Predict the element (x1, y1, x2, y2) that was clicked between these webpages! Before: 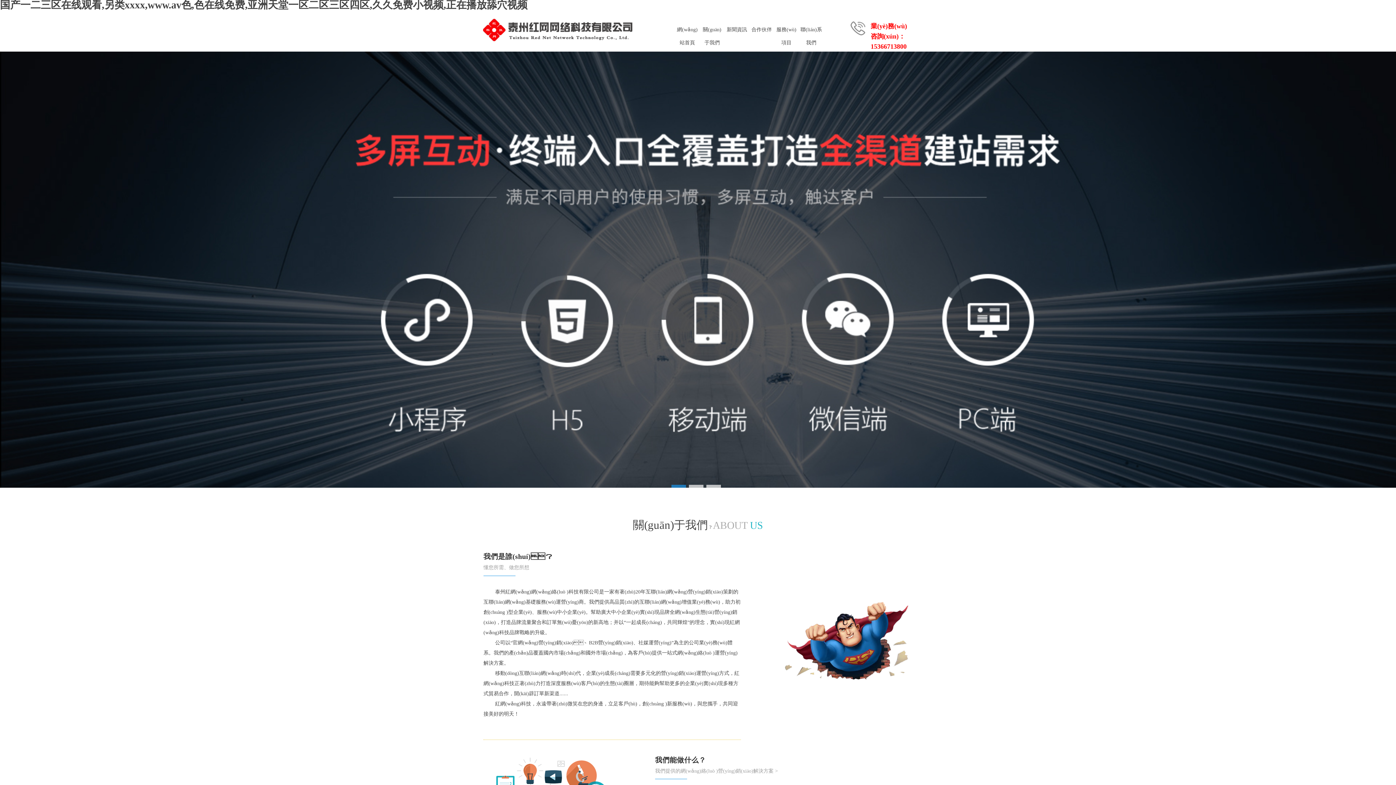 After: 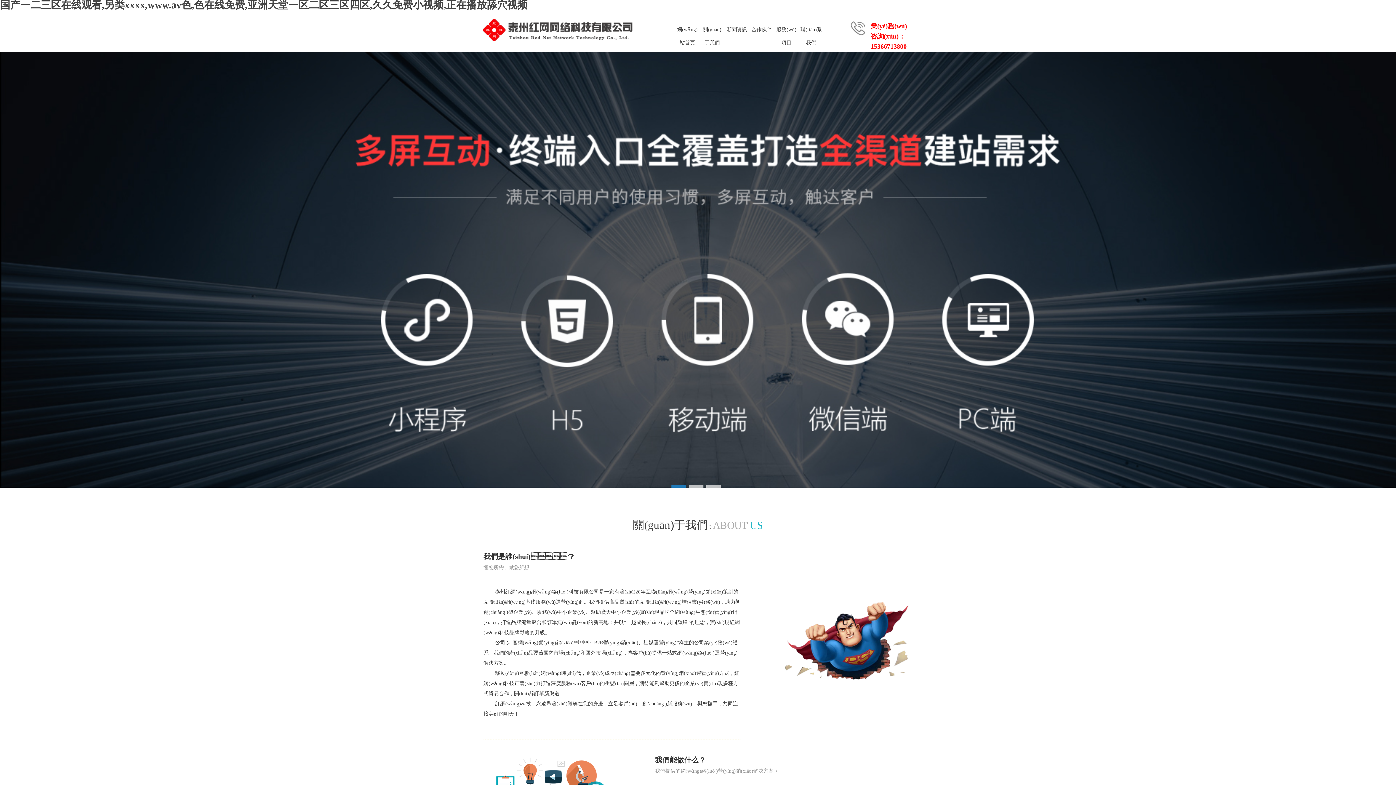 Action: label: 關(guān)于我們 bbox: (701, 23, 723, 36)